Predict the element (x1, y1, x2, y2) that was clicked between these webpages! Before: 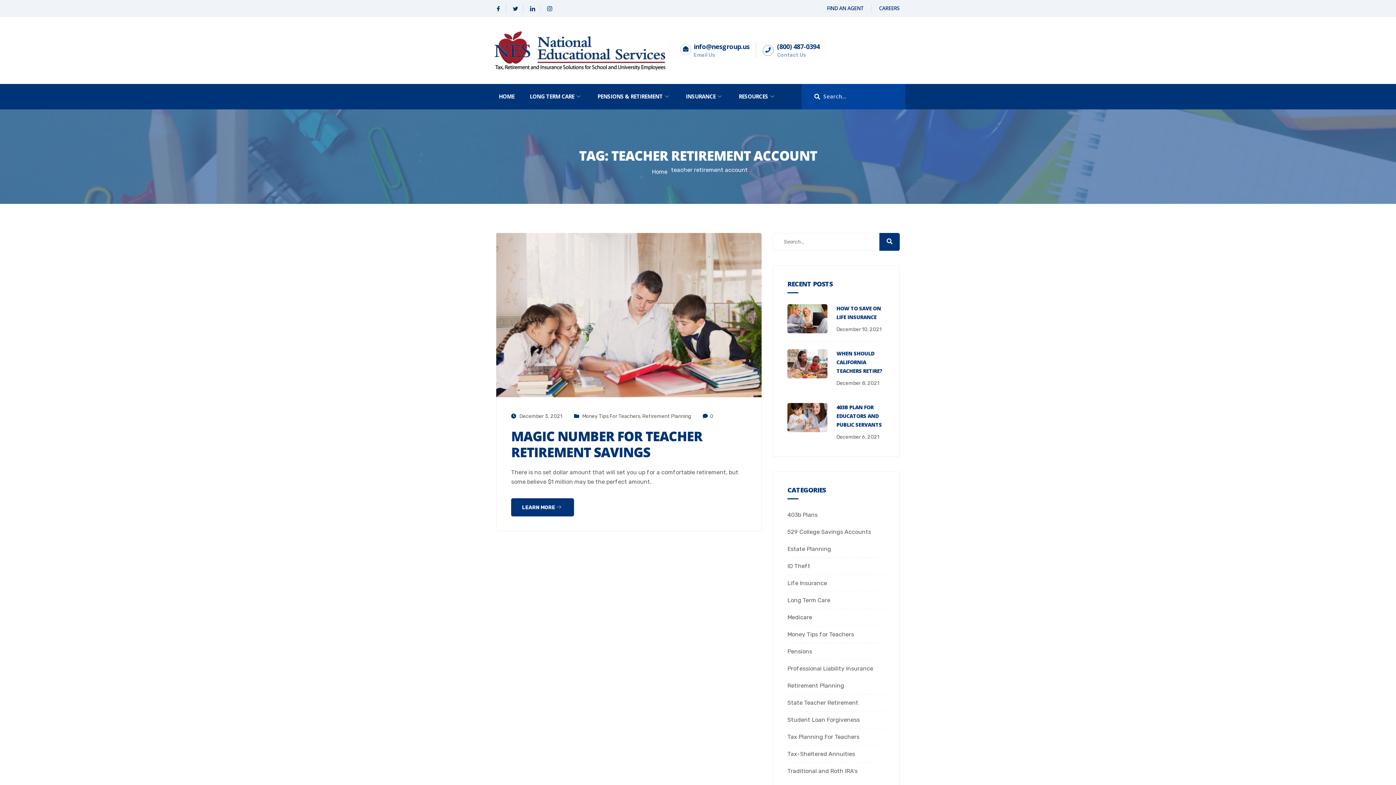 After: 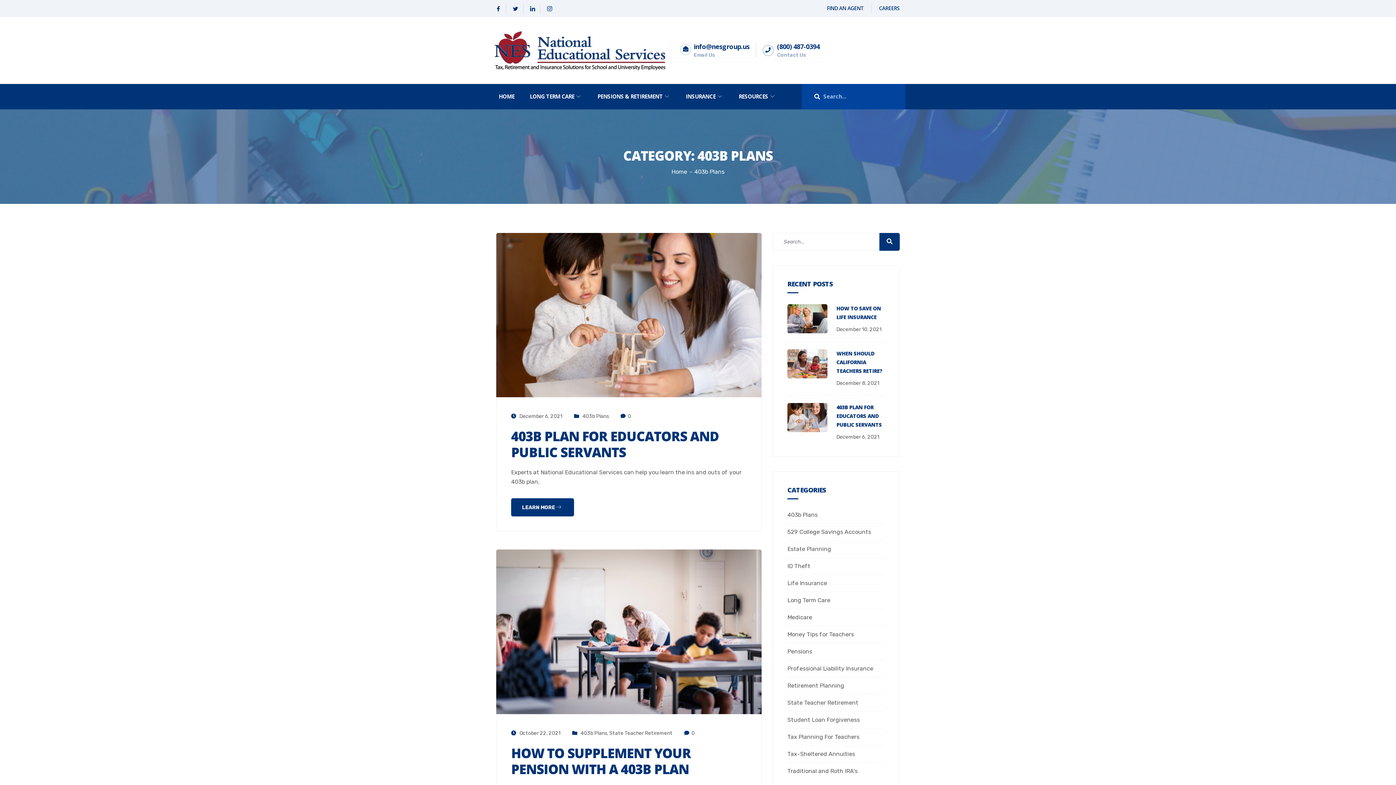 Action: bbox: (787, 511, 817, 518) label: 403b Plans